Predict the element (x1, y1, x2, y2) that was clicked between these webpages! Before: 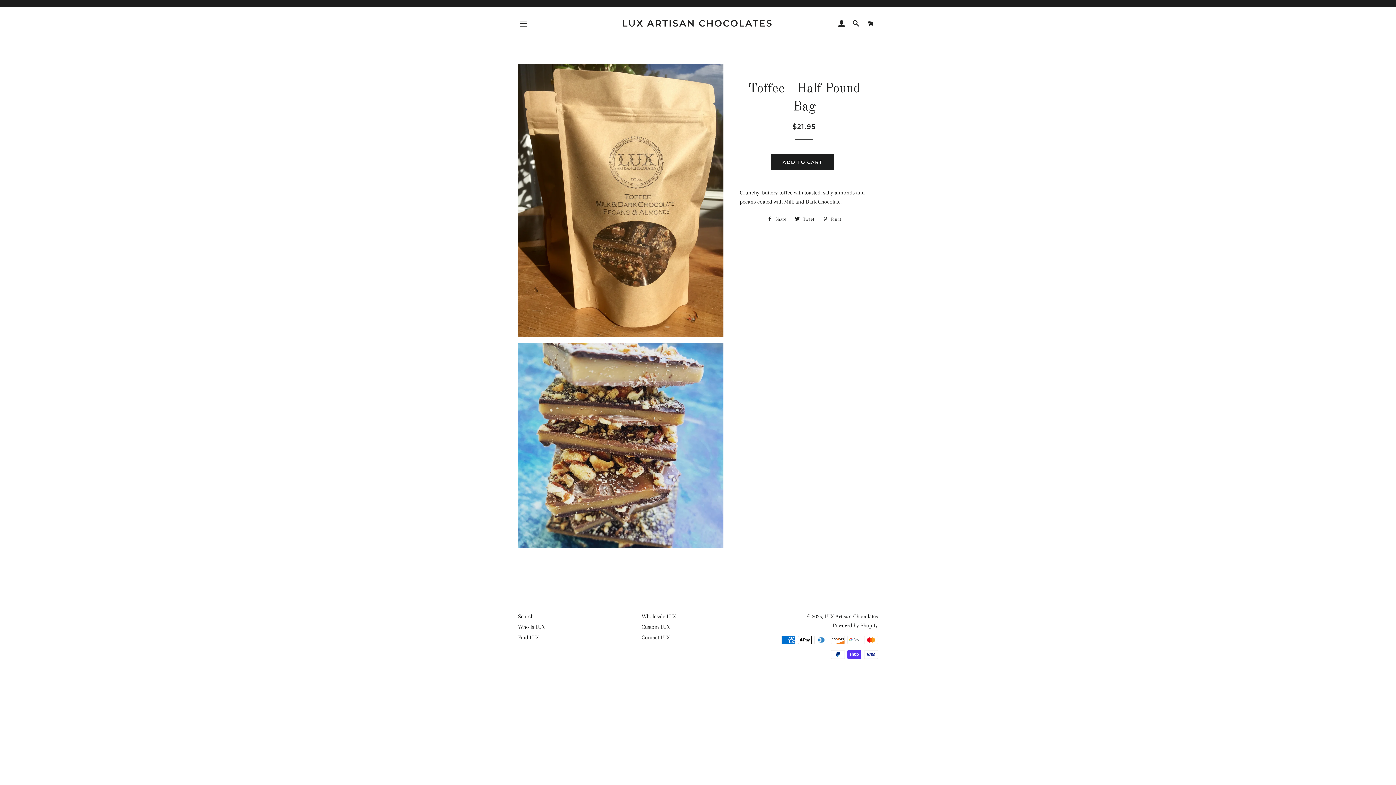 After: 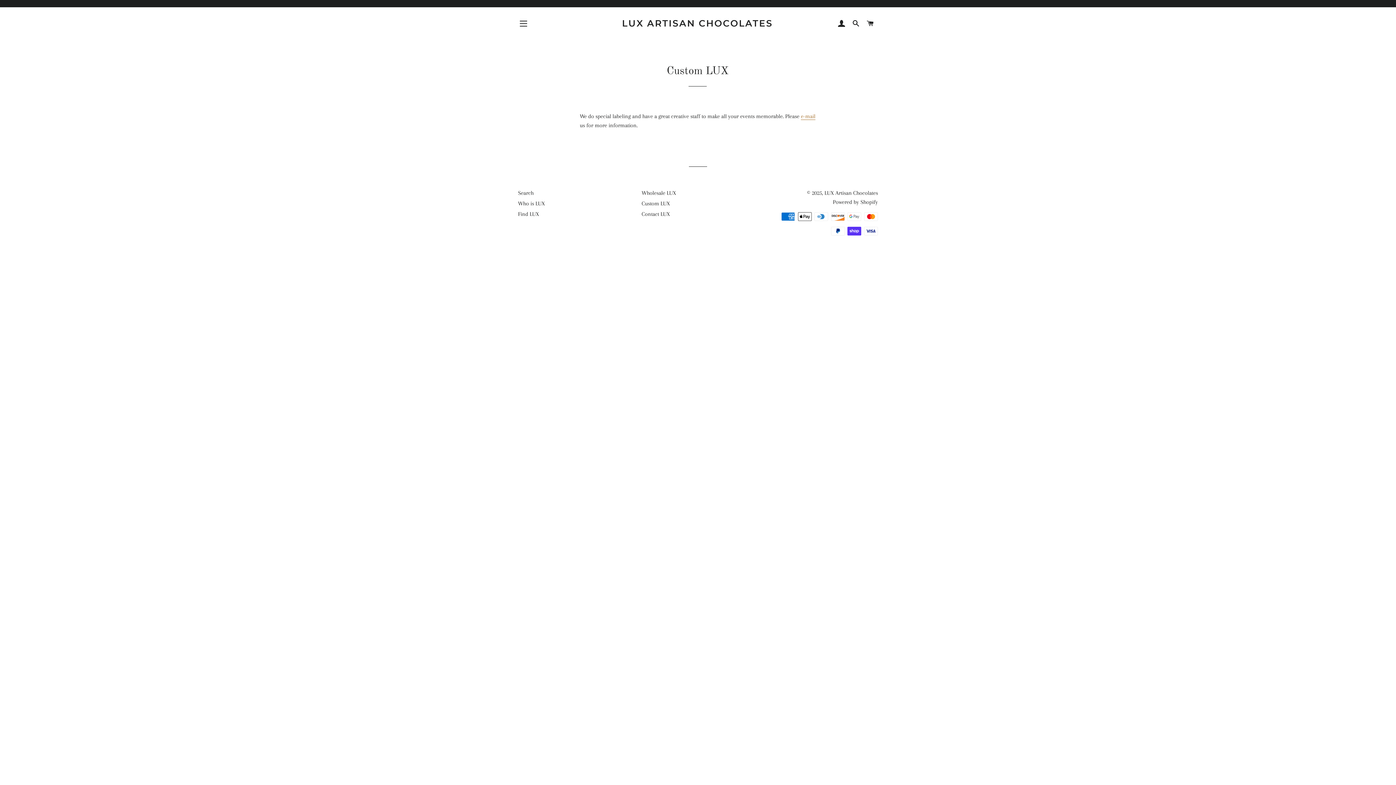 Action: bbox: (641, 624, 670, 630) label: Custom LUX